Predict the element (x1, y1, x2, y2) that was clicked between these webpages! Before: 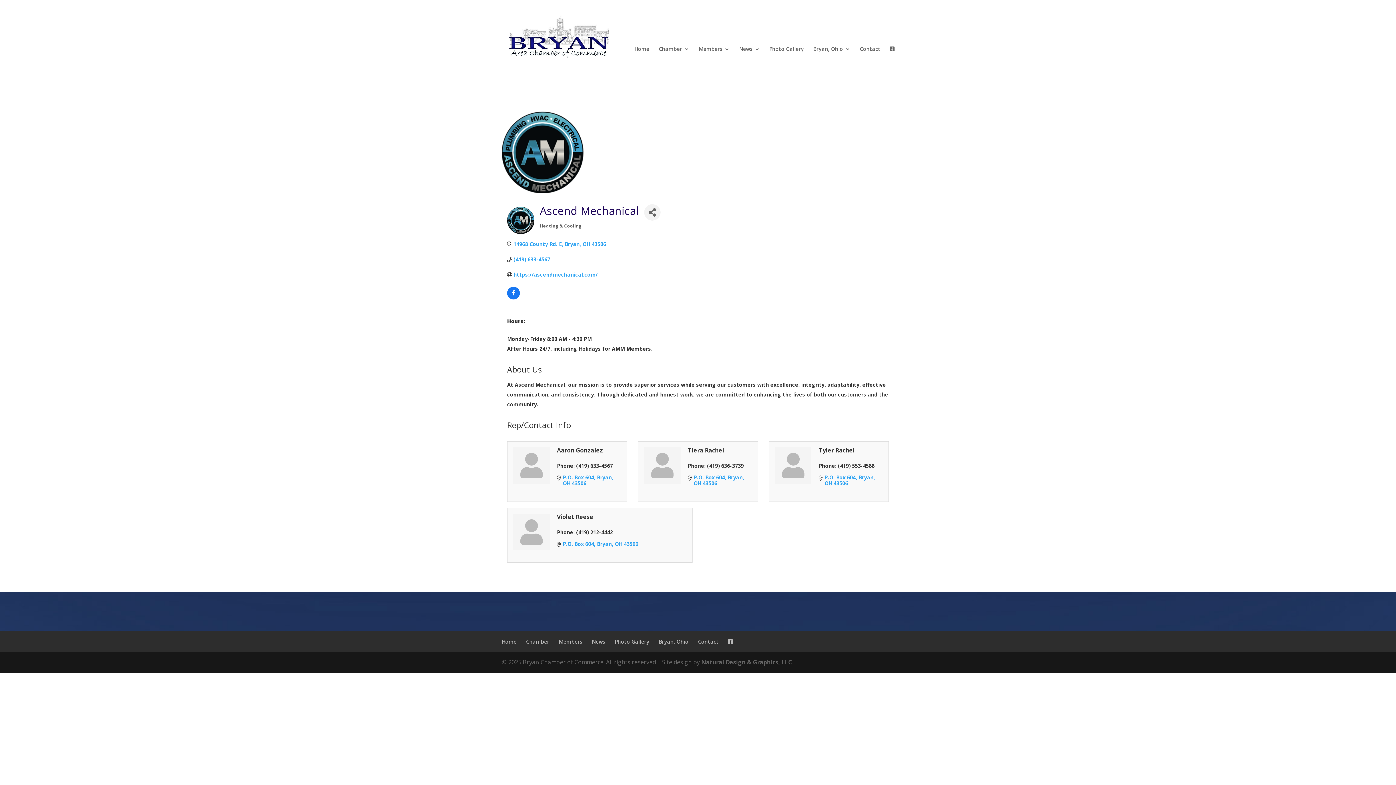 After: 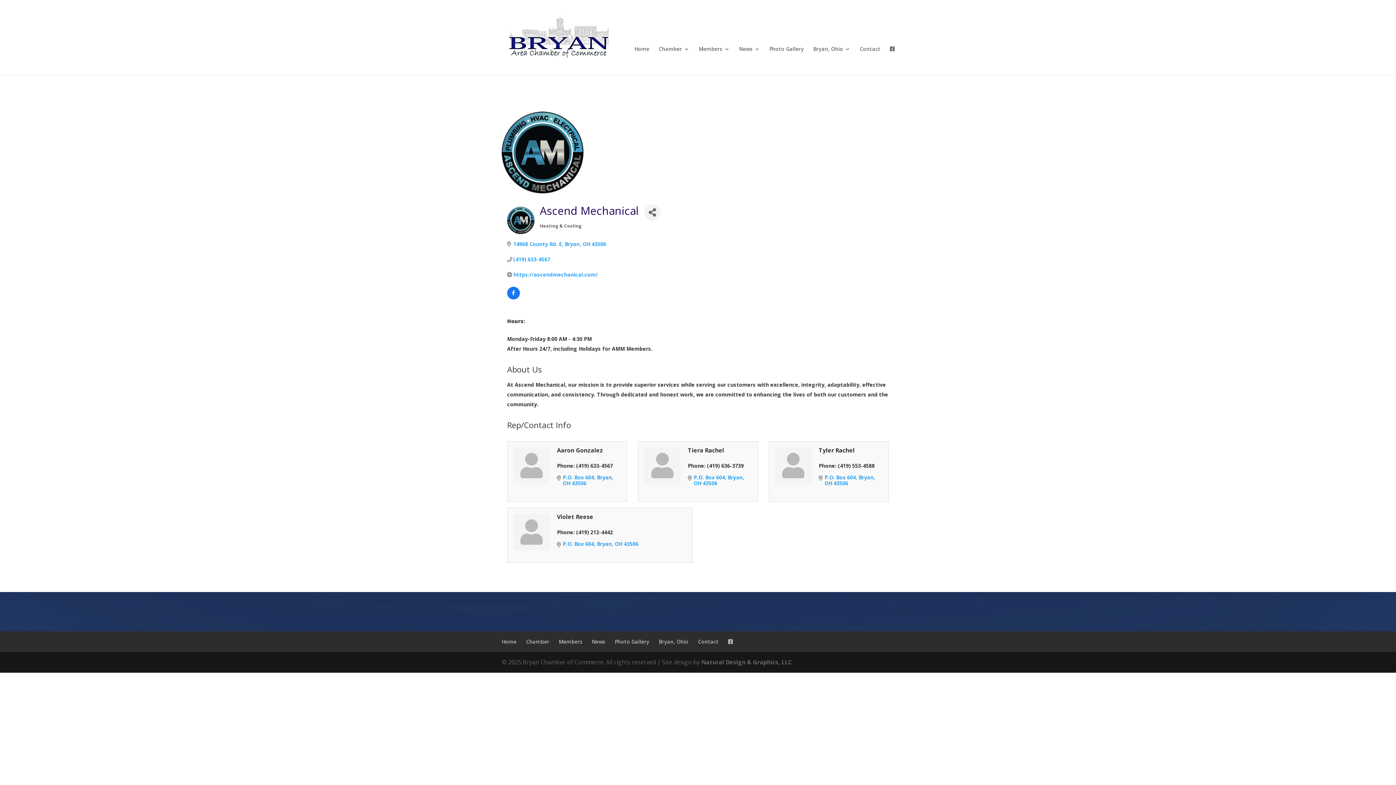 Action: bbox: (562, 541, 686, 547) label: P.O. Box 604 Bryan OH 43506